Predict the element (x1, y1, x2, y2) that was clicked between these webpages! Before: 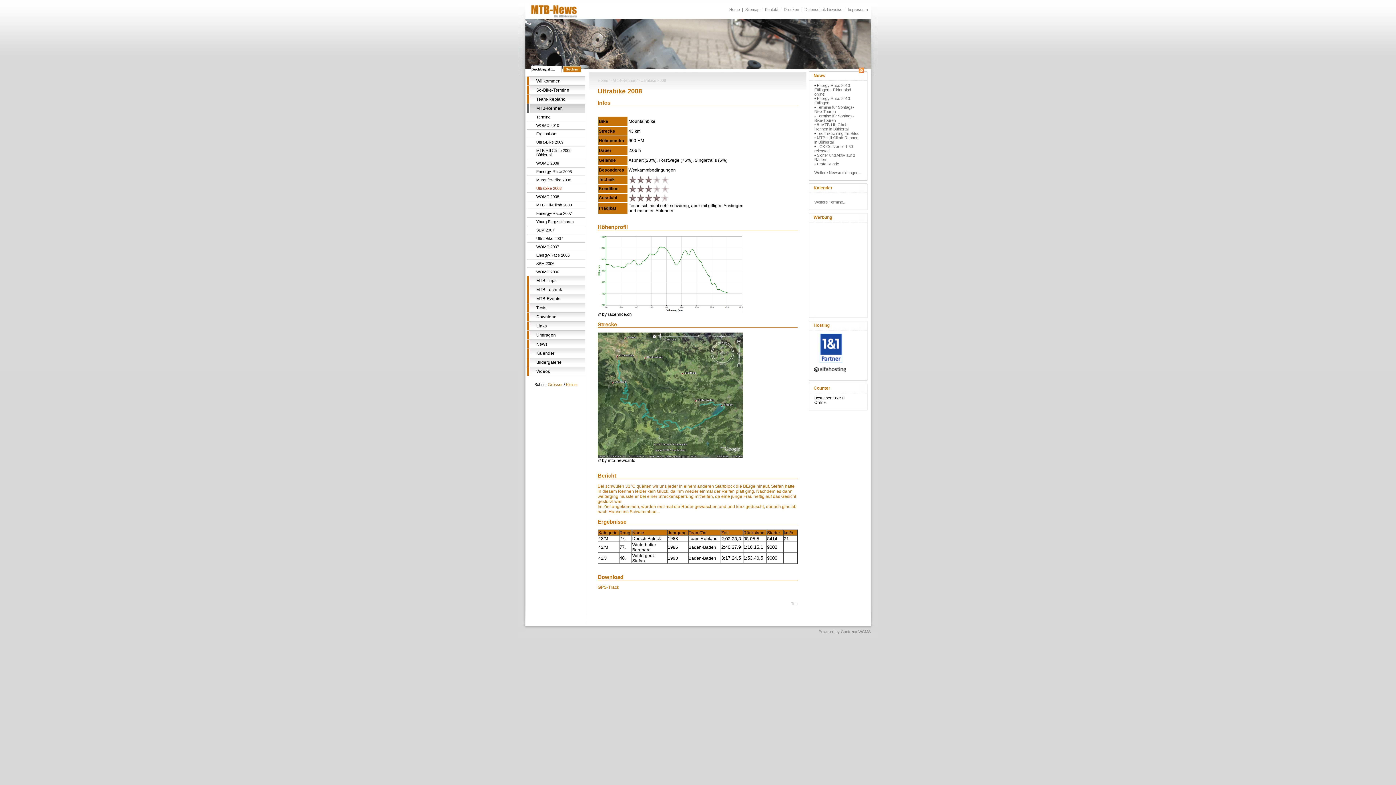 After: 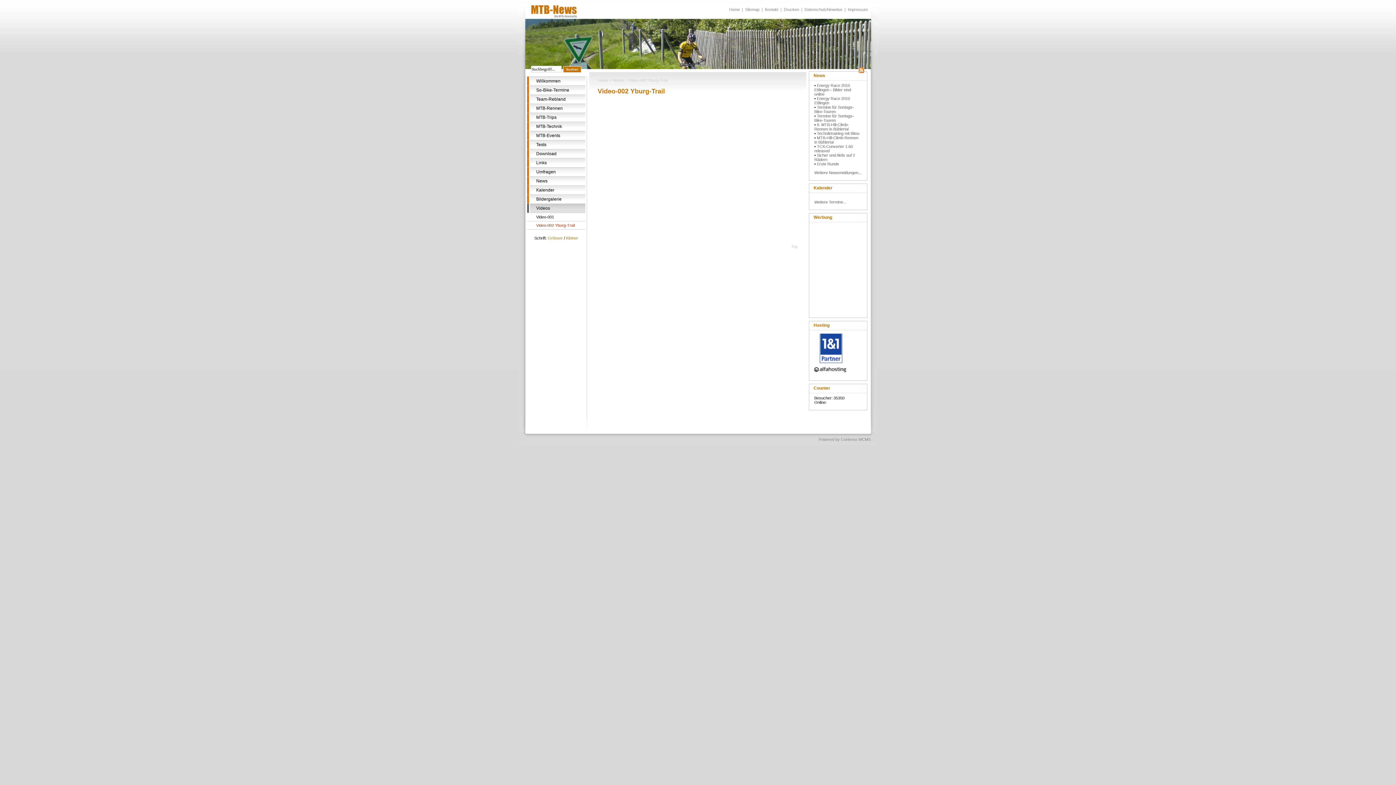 Action: label: Home bbox: (729, 7, 740, 11)